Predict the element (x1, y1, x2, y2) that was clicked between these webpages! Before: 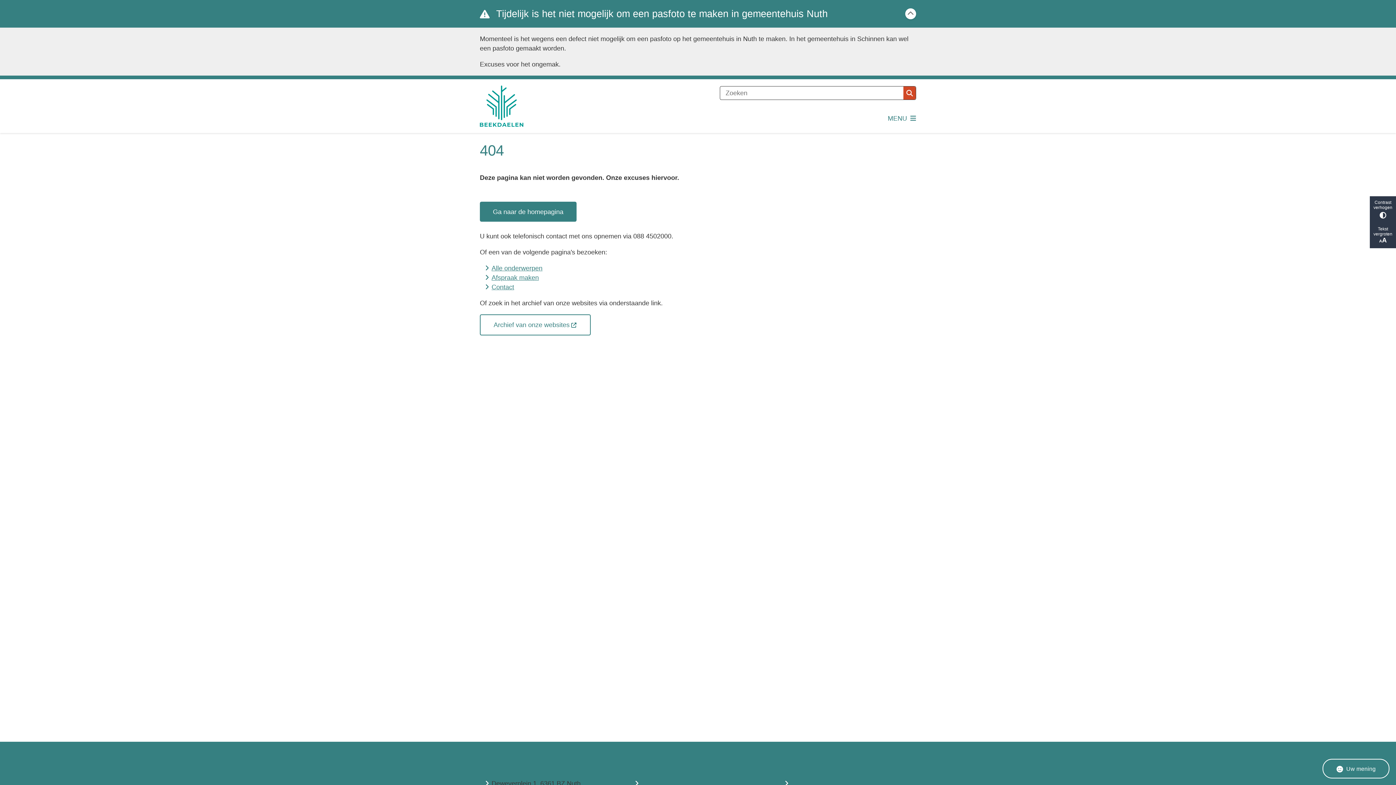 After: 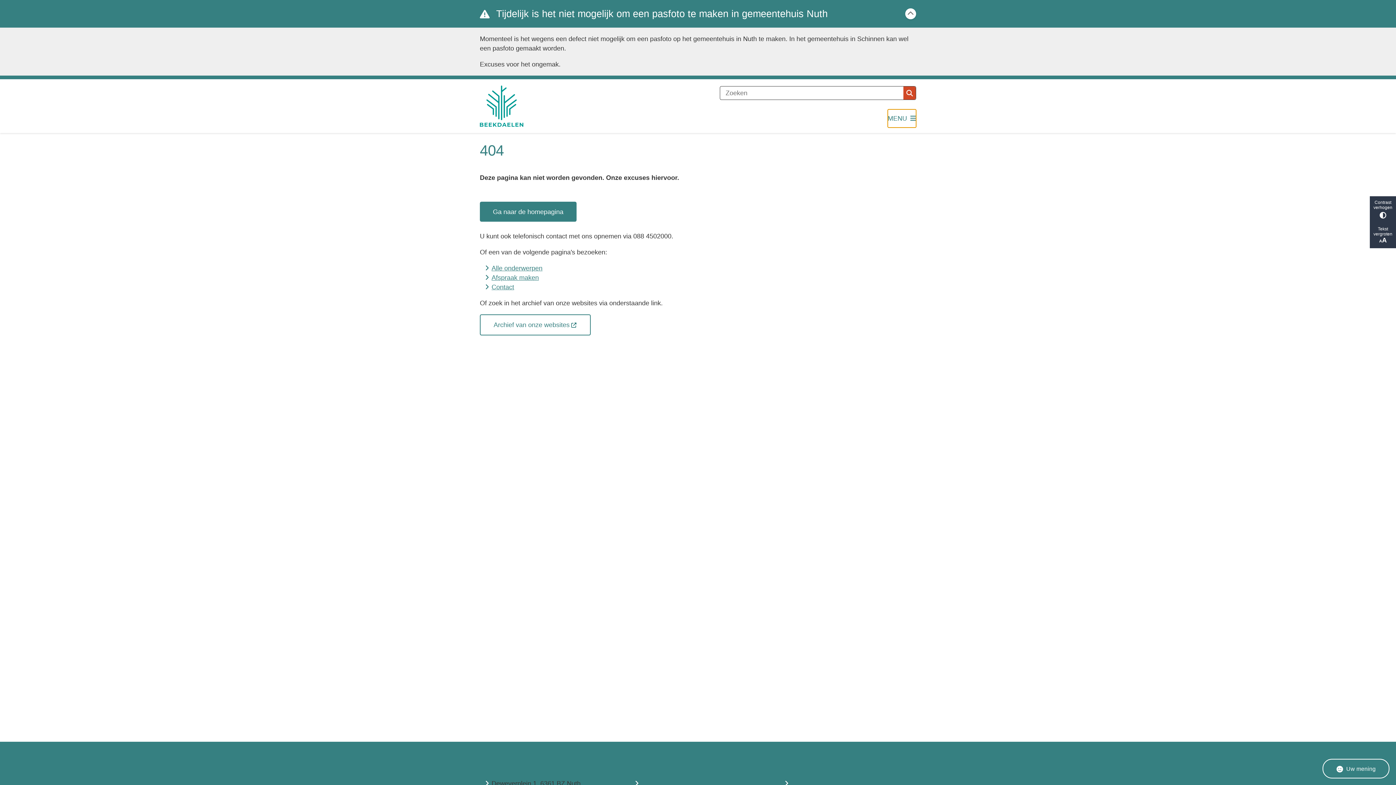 Action: label: Open het menu bbox: (888, 109, 916, 127)